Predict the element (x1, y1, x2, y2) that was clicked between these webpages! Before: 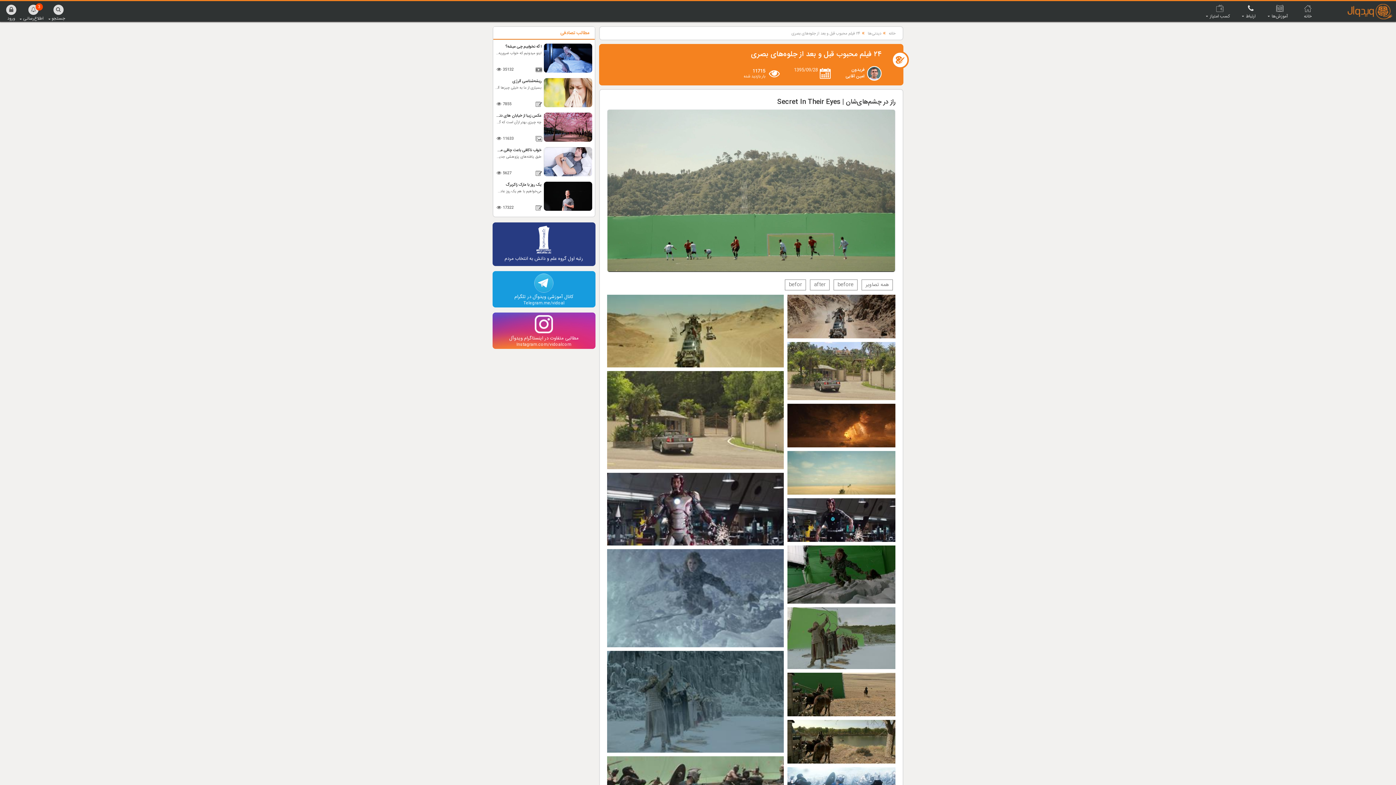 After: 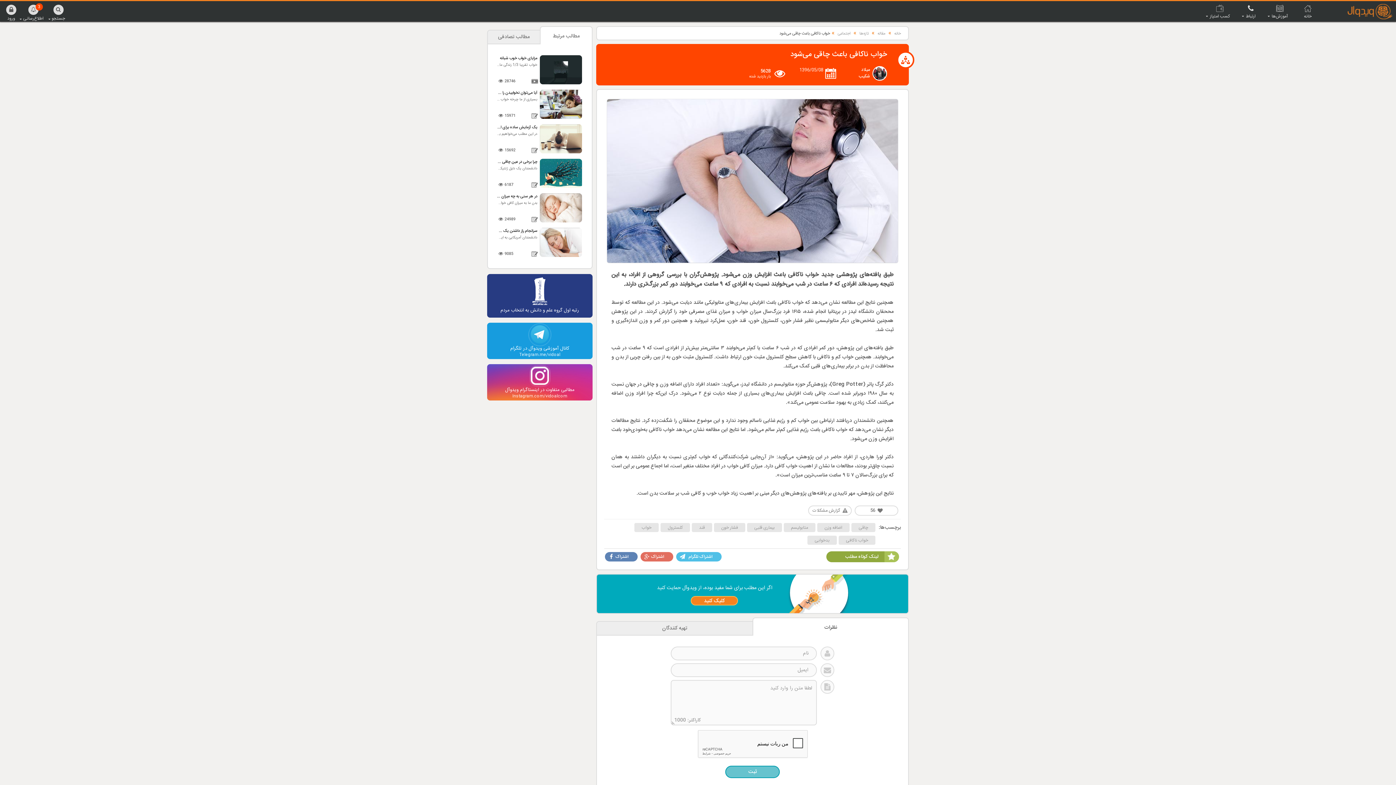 Action: bbox: (494, 146, 594, 179) label: خواب ناکافی باعث چاقی می‌شود
طبق یافته‌های پژوهشی جدید خواب ناکافی باعث افزایش وزن می‌شود. پژوهش‌گران با بررسی گروهی از افراد، به این نتیجه رسیده‌اند افرادی که ۶ ساعت در شب می‌خوابند نسبت به افرادی که ۹ ساعت می‌خوابند دور کمر بزرگ‌تری دارند.
5627